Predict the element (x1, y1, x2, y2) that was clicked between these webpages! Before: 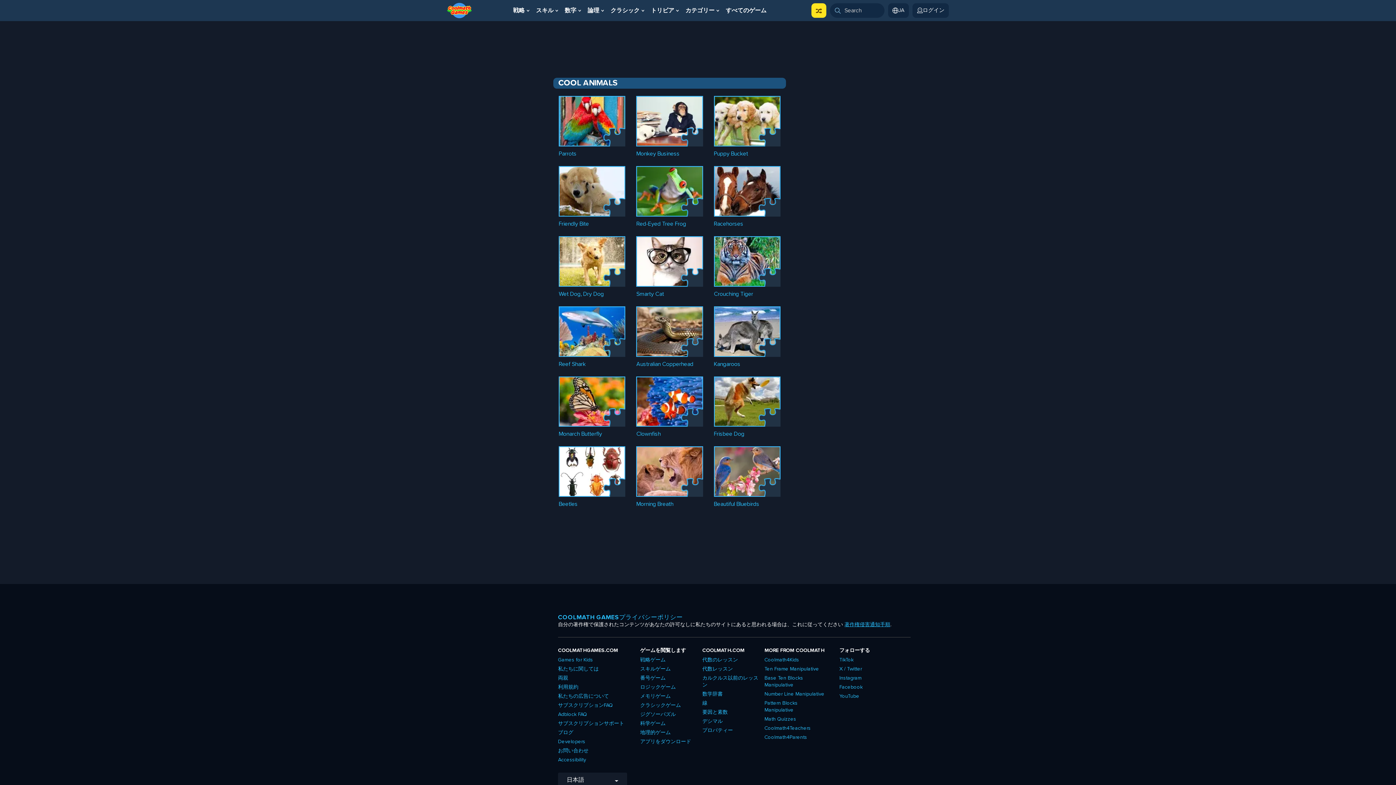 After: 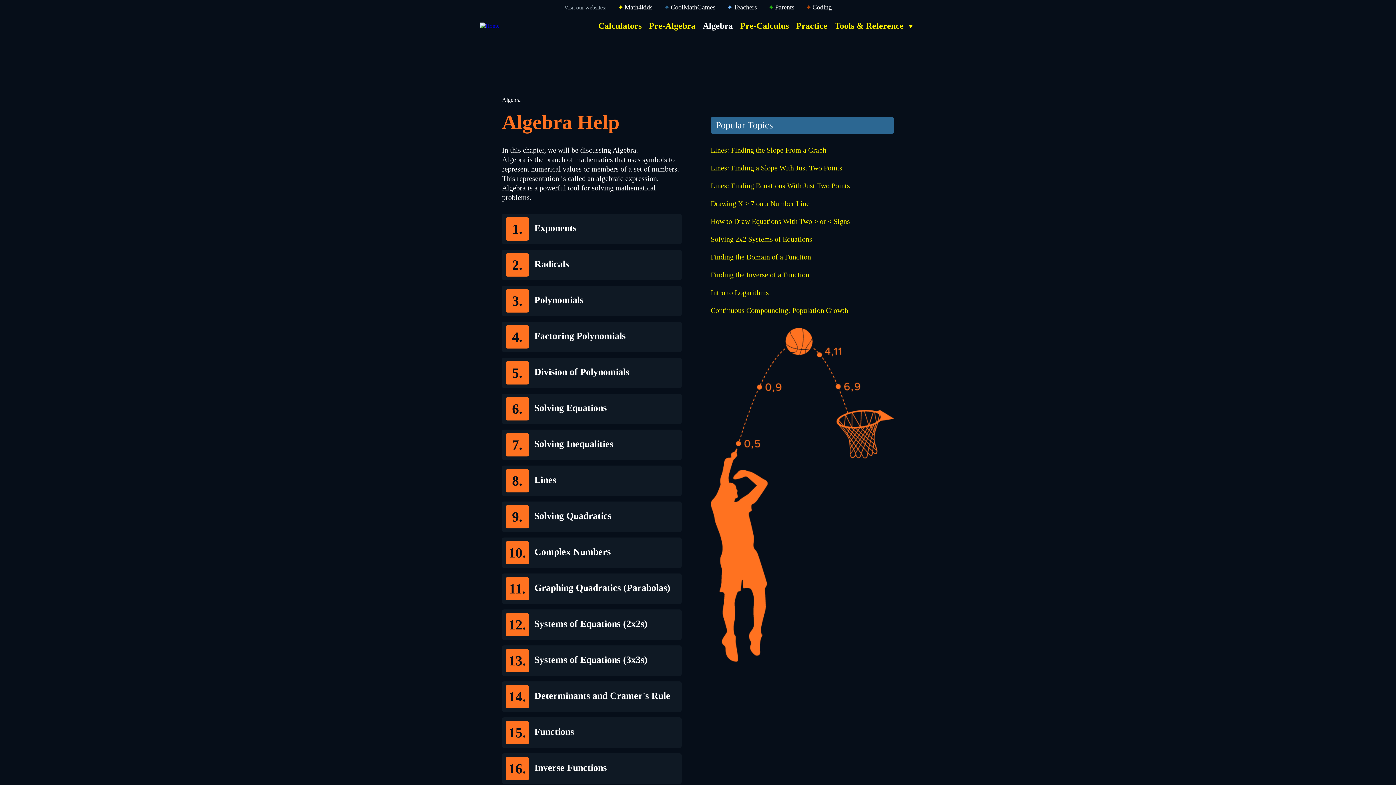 Action: bbox: (702, 665, 733, 674) label: 代数レッスン